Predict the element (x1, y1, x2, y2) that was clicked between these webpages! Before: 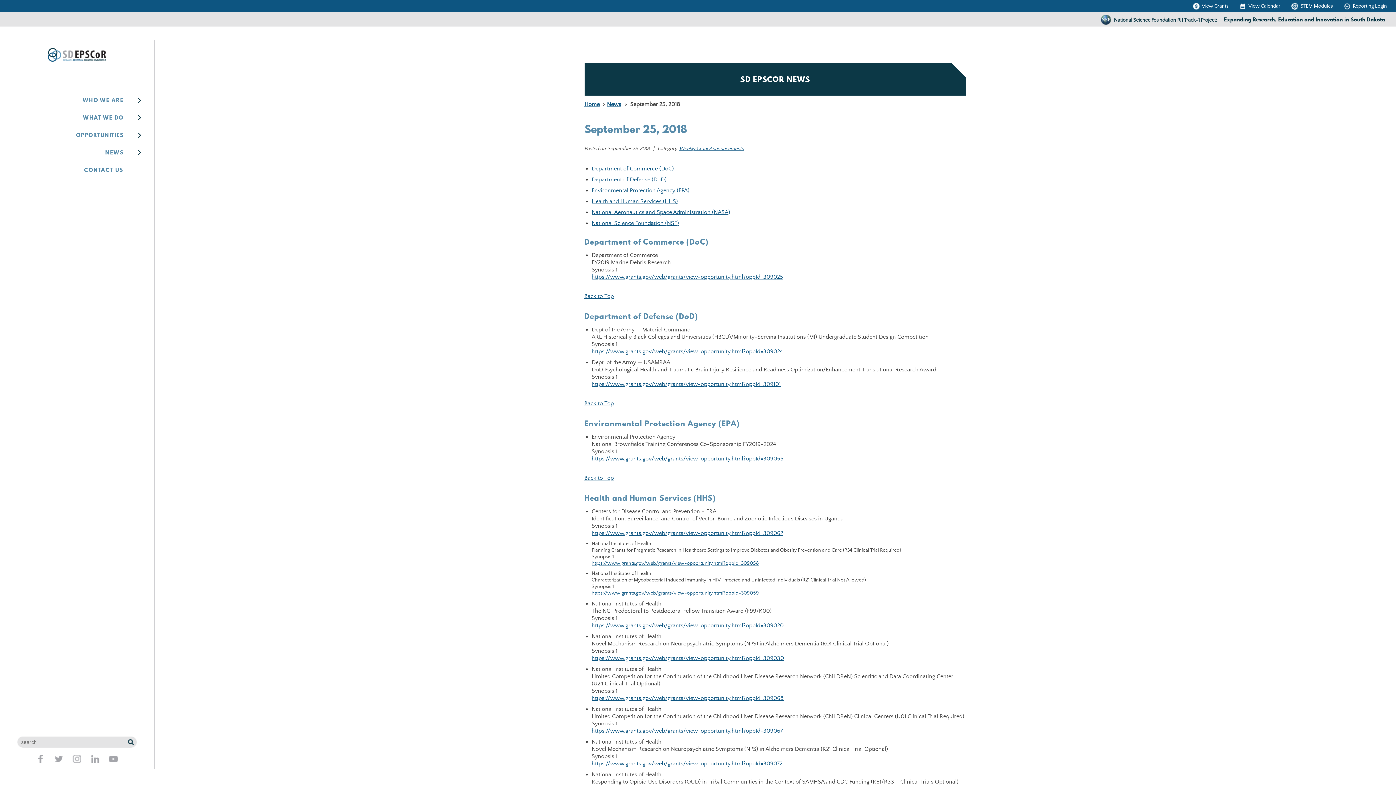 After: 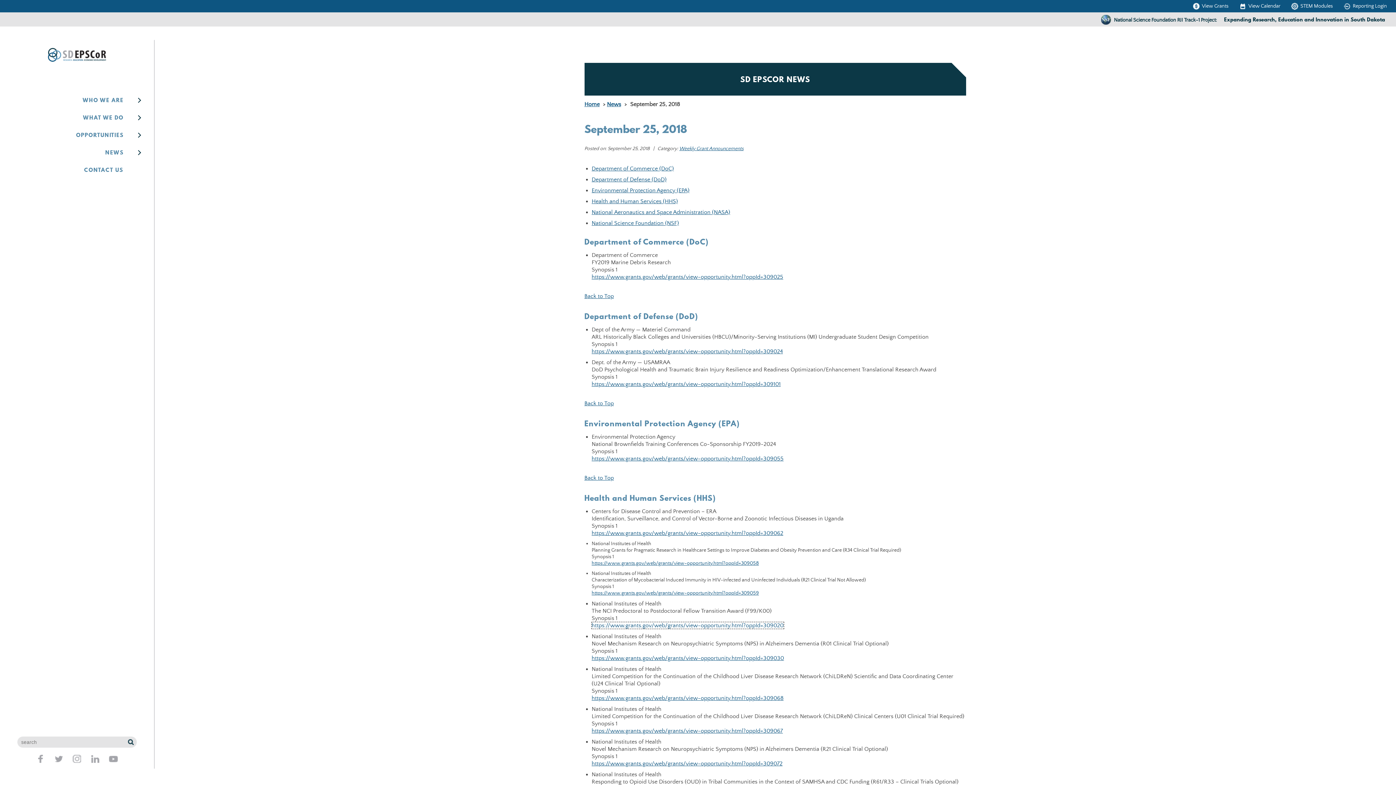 Action: bbox: (591, 622, 783, 629) label: https://www.grants.gov/web/grants/view-opportunity.html?oppId=309020